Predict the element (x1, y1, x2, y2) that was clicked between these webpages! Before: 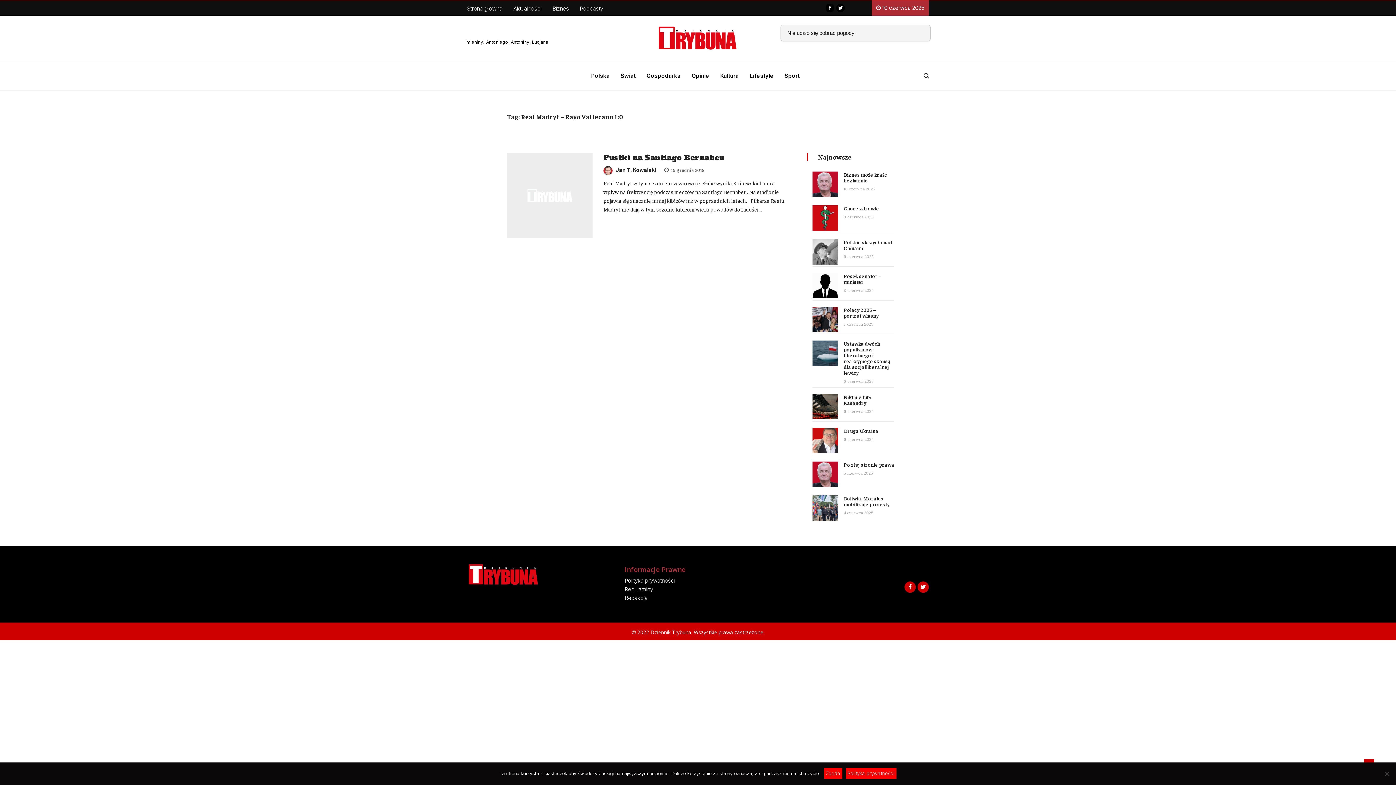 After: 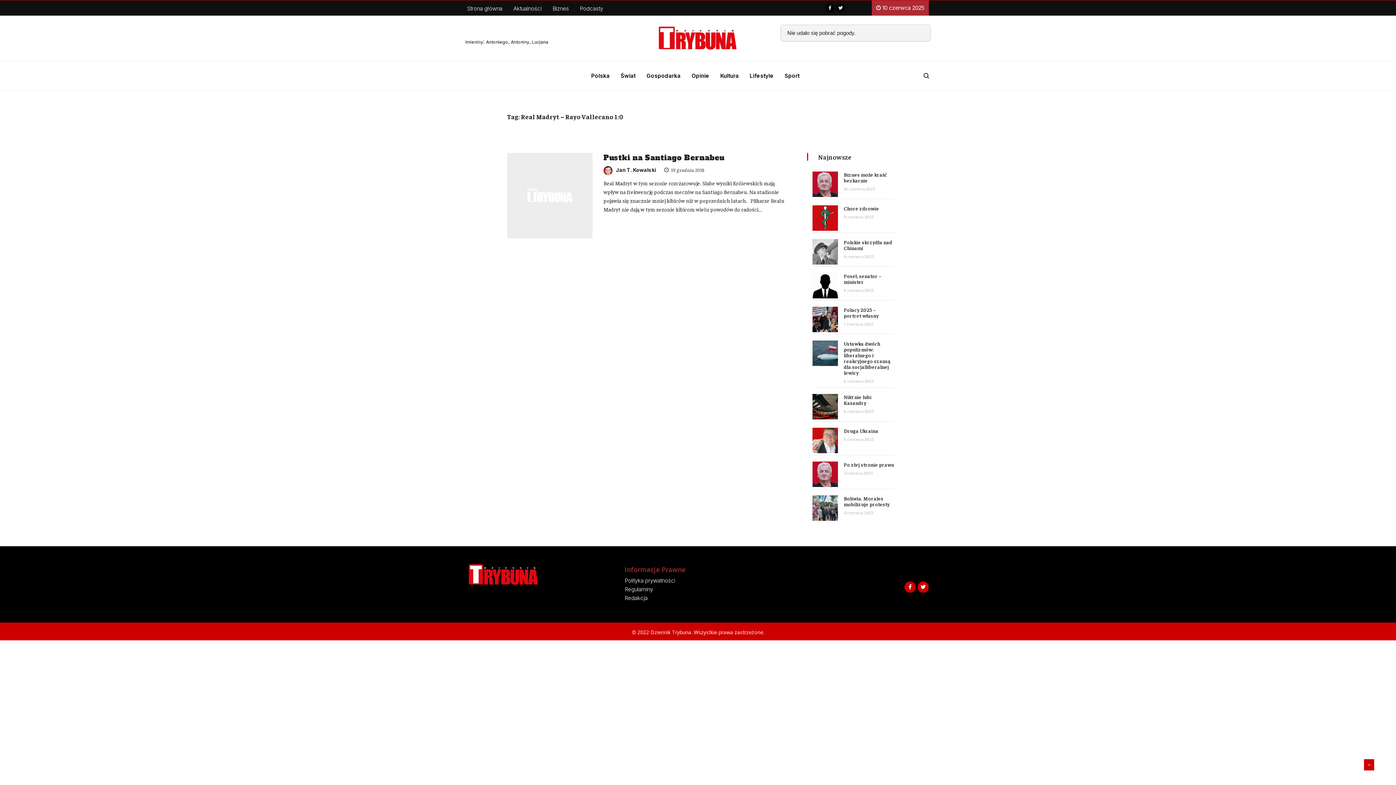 Action: bbox: (824, 768, 842, 779) label: Zgoda